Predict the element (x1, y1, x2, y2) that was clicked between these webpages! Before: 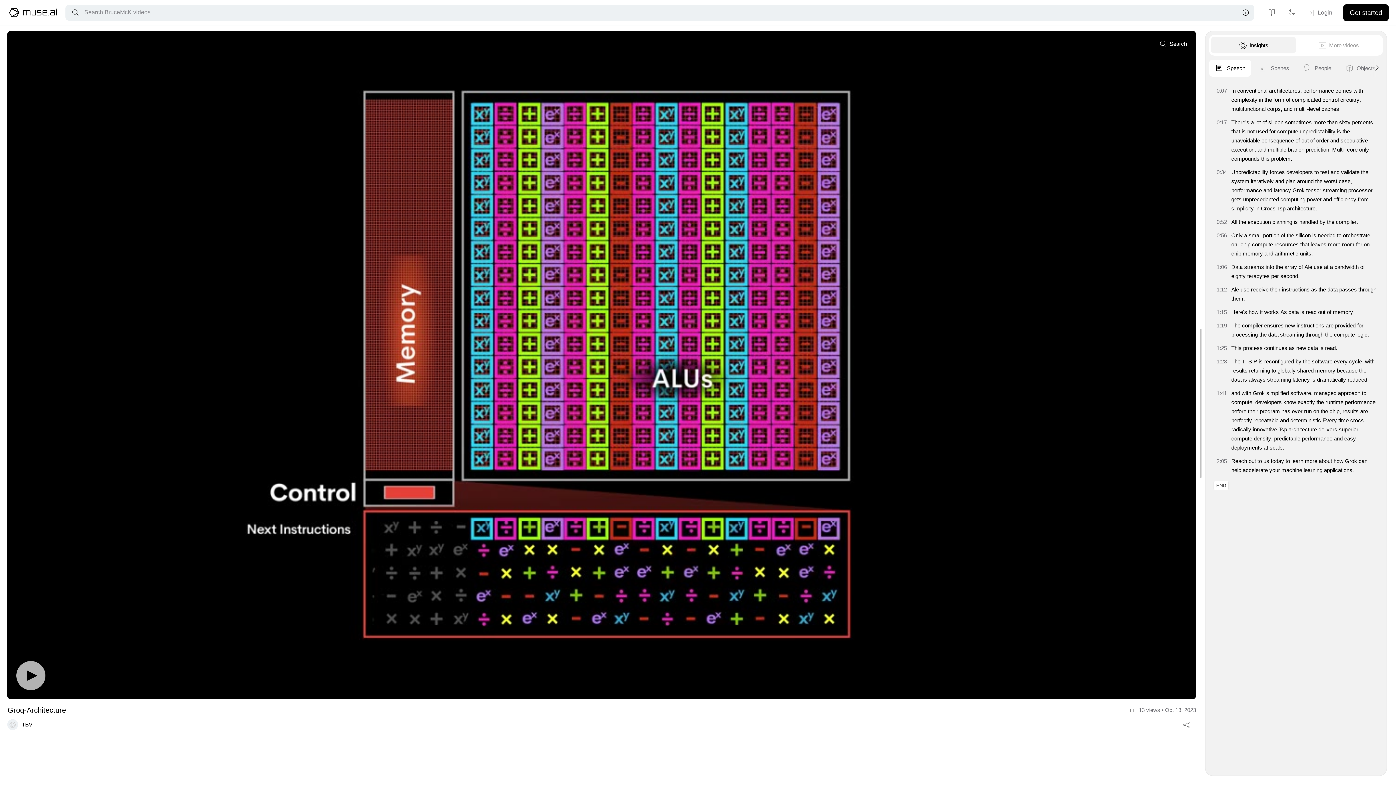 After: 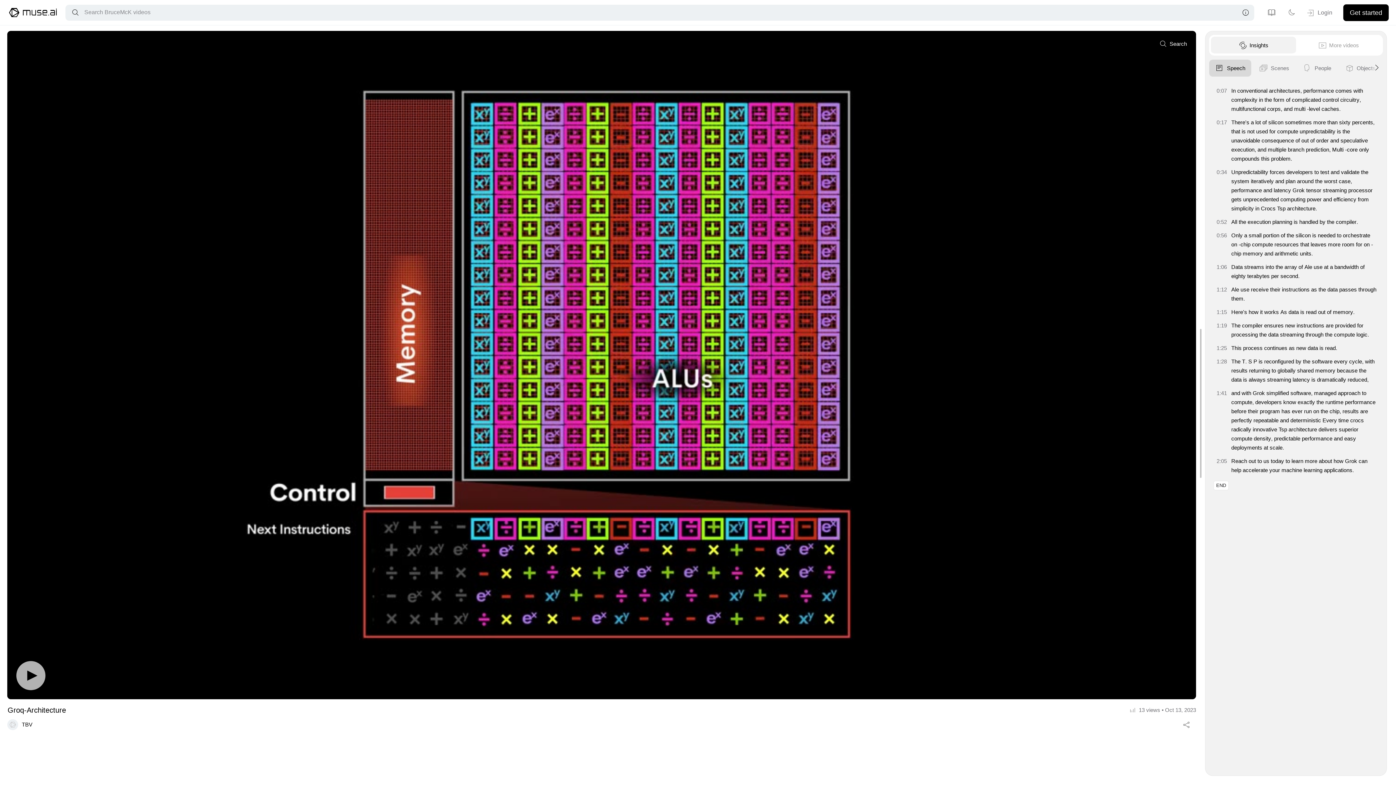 Action: label: Speech bbox: (1209, 59, 1251, 76)